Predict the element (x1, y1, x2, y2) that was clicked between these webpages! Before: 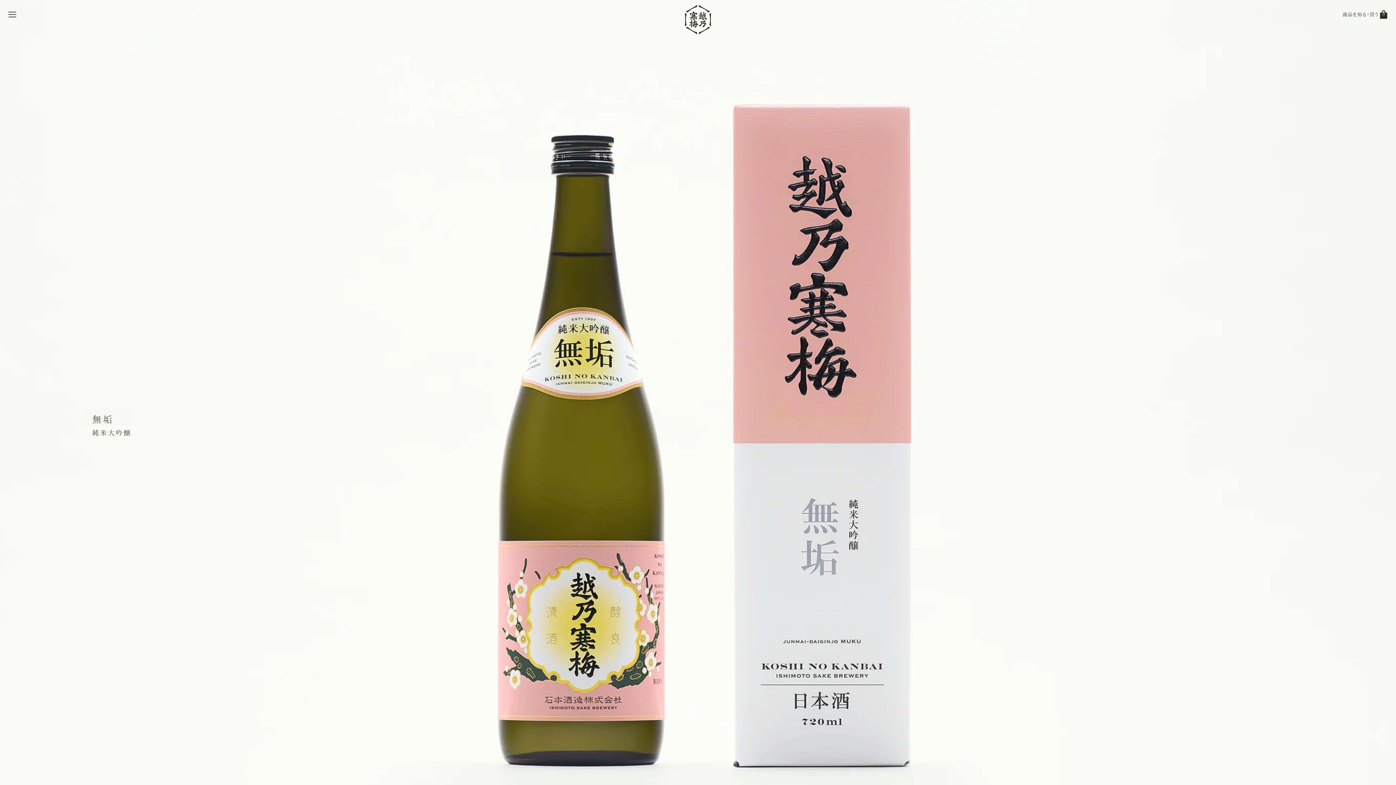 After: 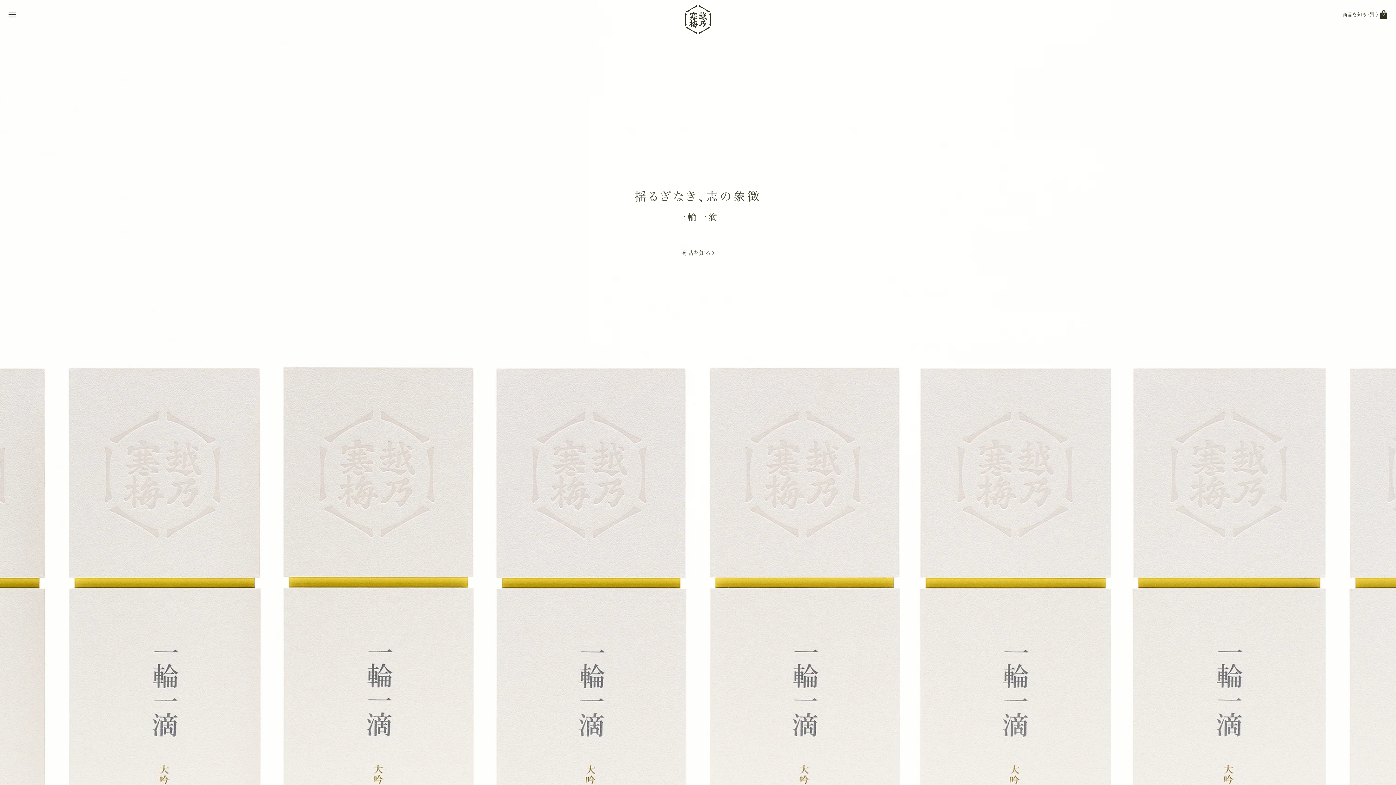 Action: bbox: (685, 4, 711, 34)